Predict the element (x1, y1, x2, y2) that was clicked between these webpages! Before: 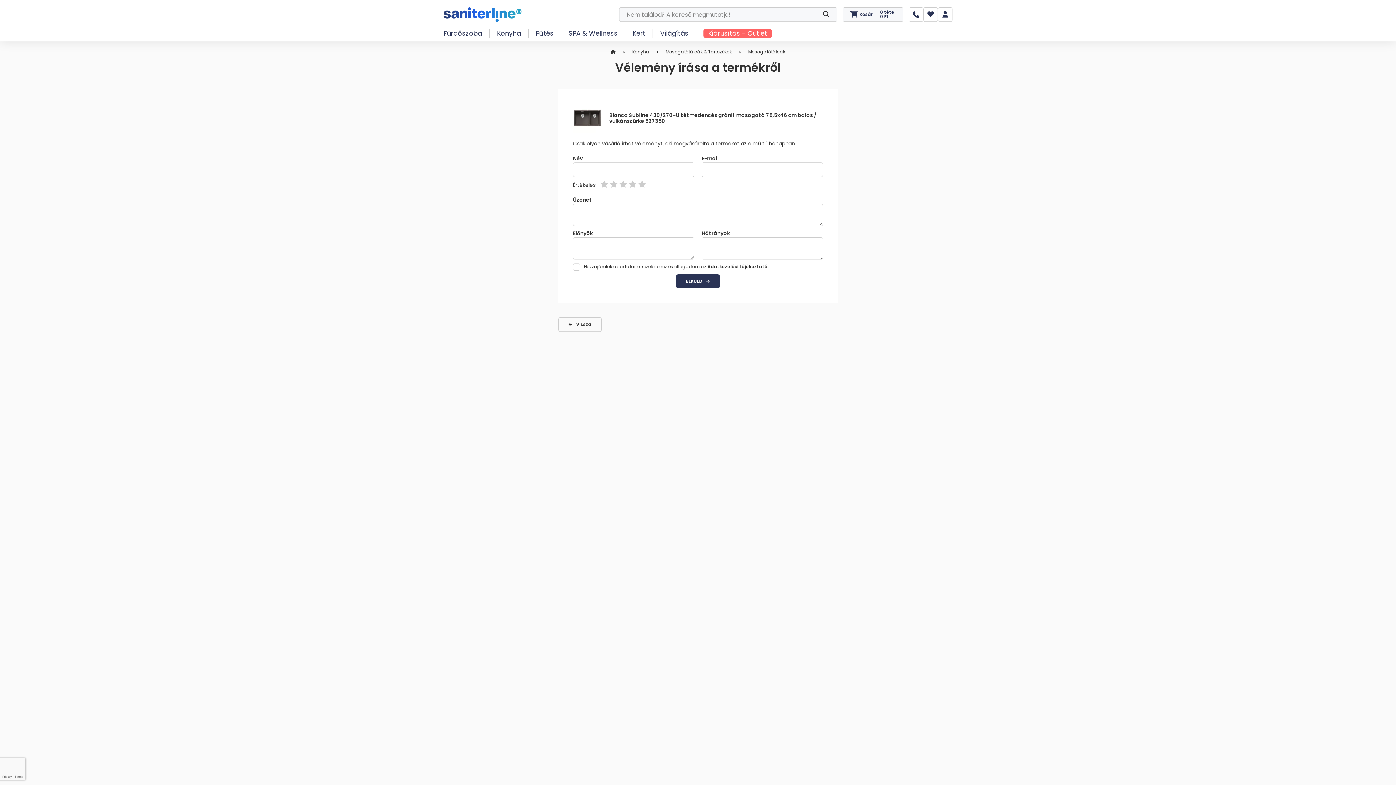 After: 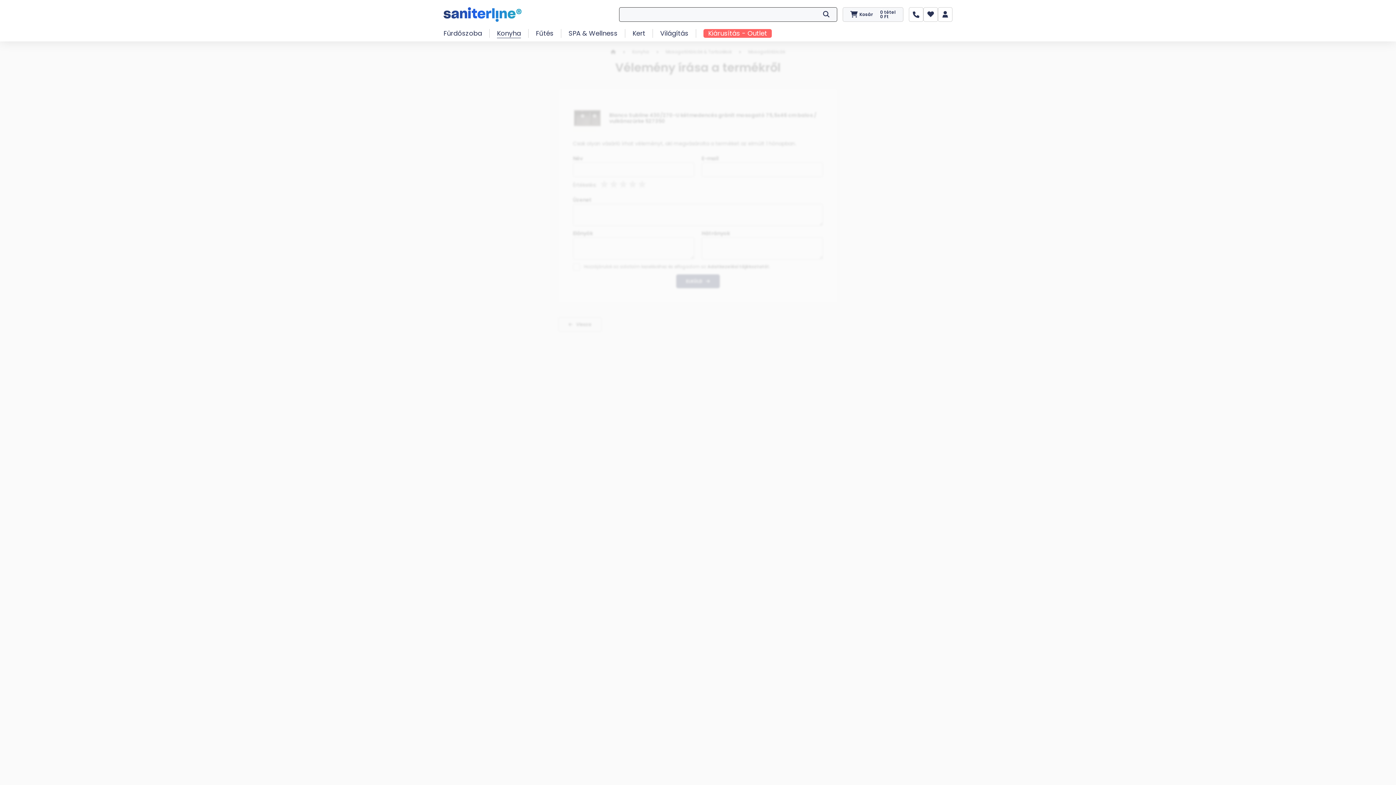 Action: bbox: (819, 7, 833, 21) label: Keresés